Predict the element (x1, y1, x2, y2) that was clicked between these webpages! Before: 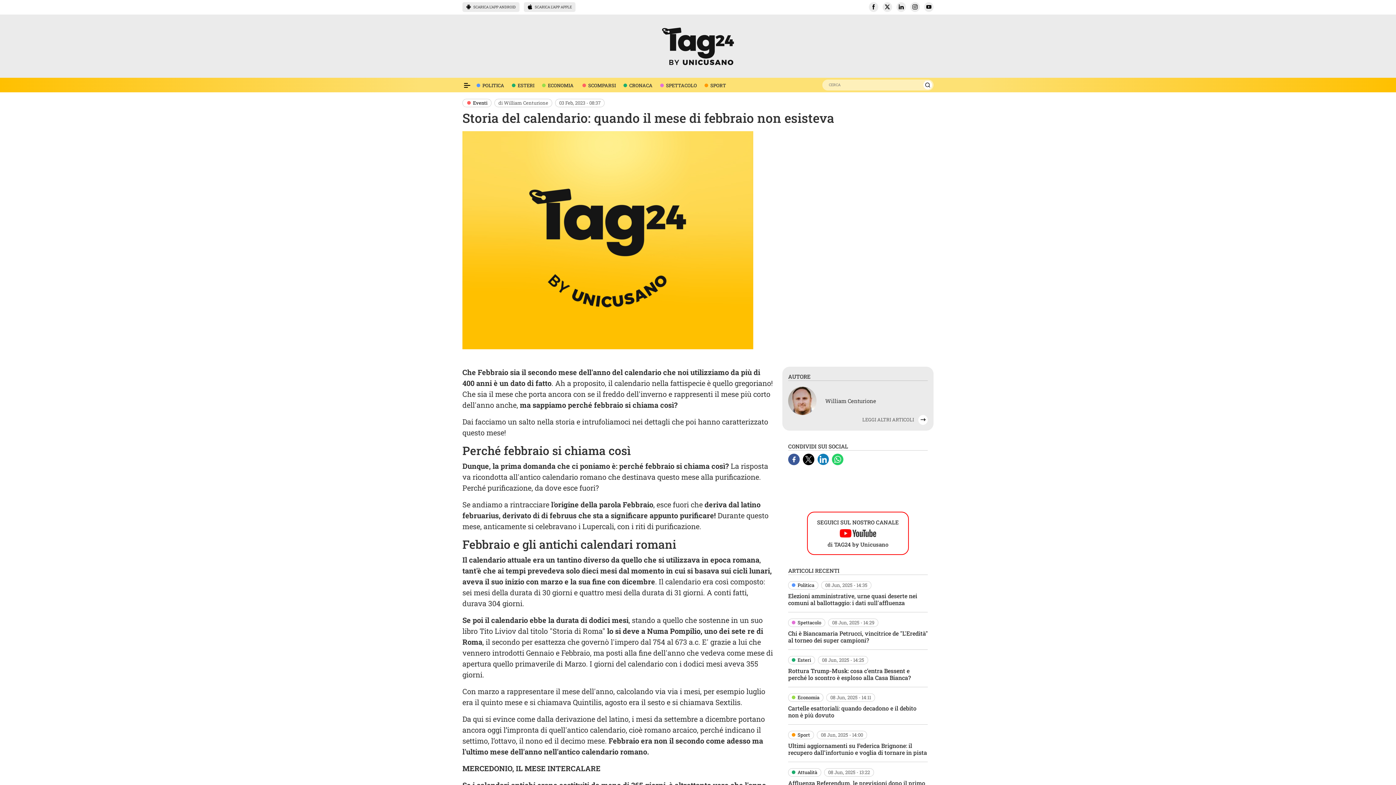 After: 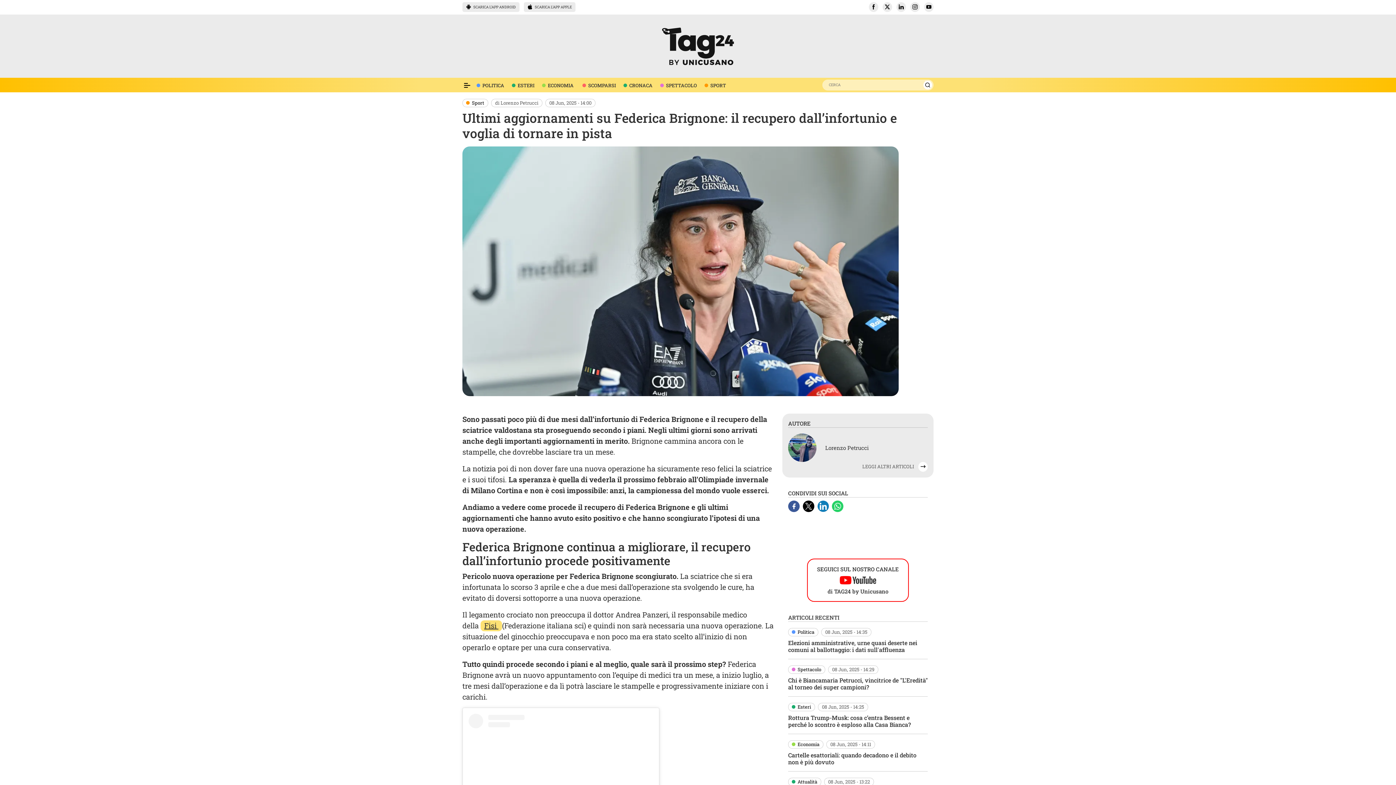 Action: bbox: (788, 742, 927, 756) label: Ultimi aggiornamenti su Federica Brignone: il recupero dall’infortunio e voglia di tornare in pista